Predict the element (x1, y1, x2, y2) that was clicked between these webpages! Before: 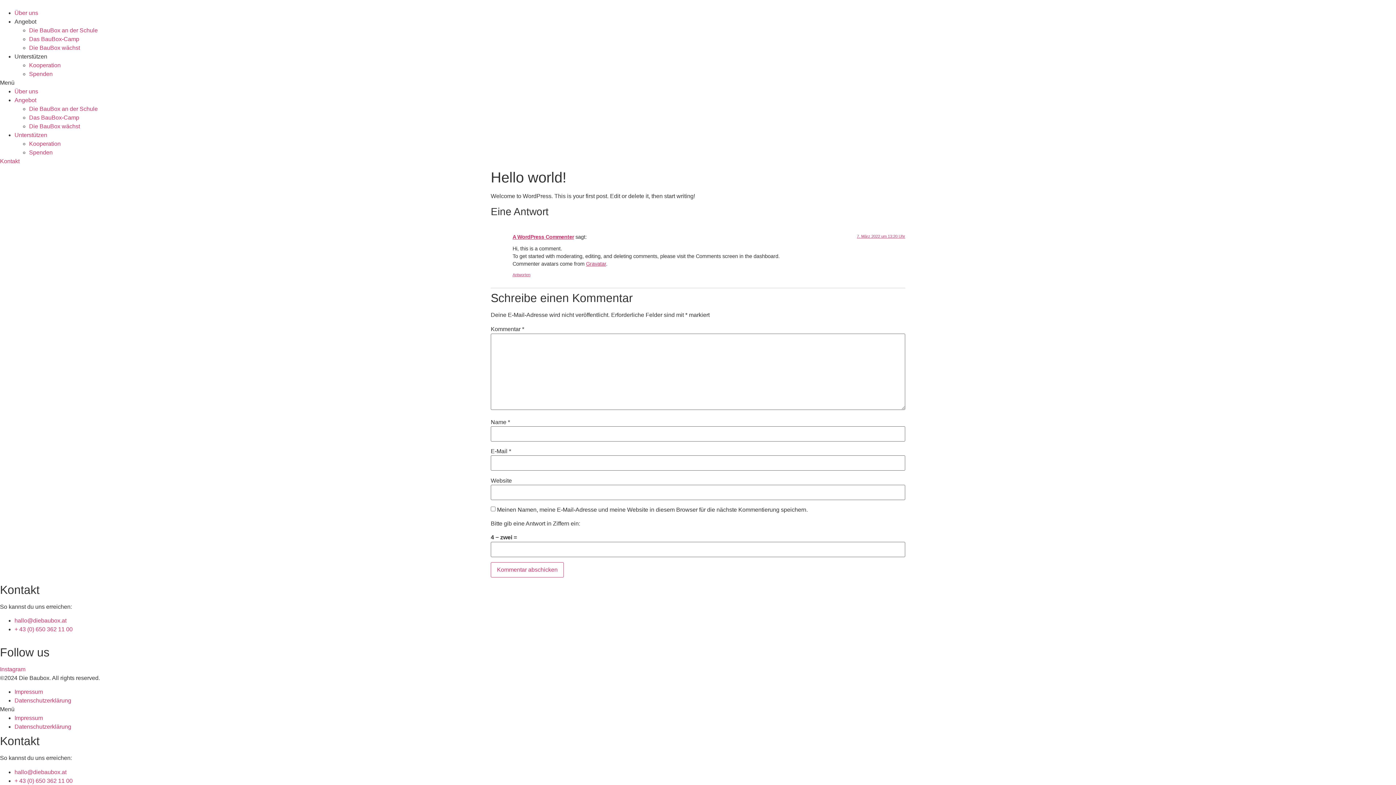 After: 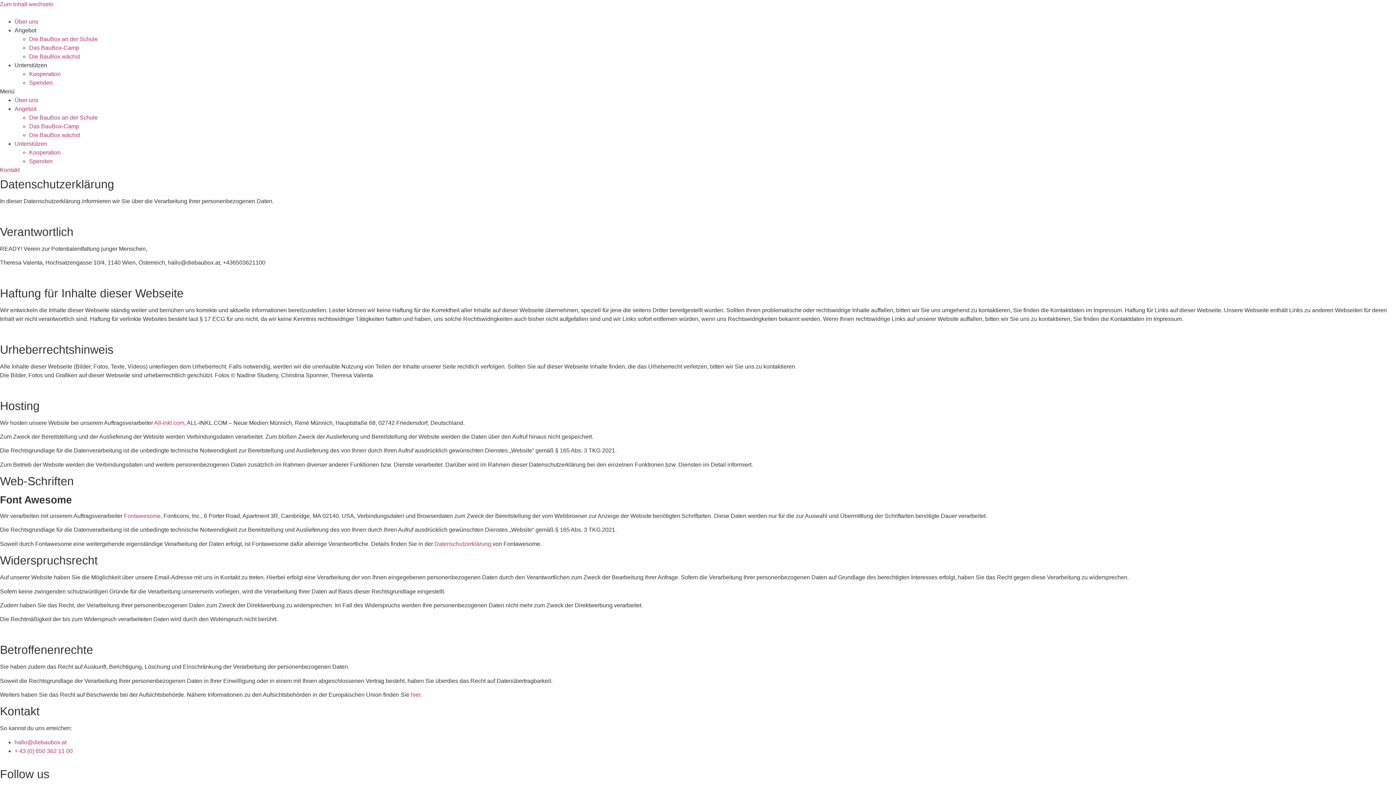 Action: label: Datenschutzerklärung bbox: (14, 724, 71, 730)